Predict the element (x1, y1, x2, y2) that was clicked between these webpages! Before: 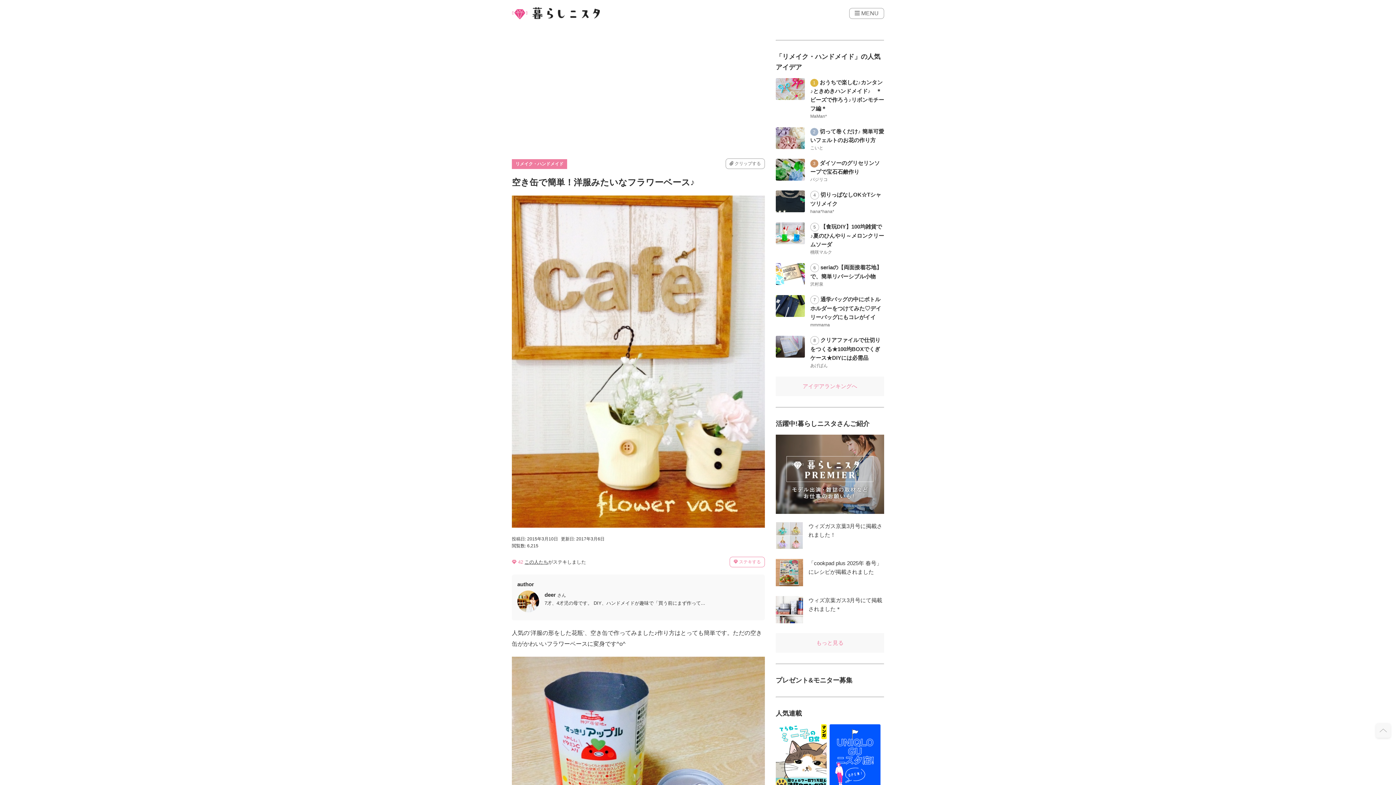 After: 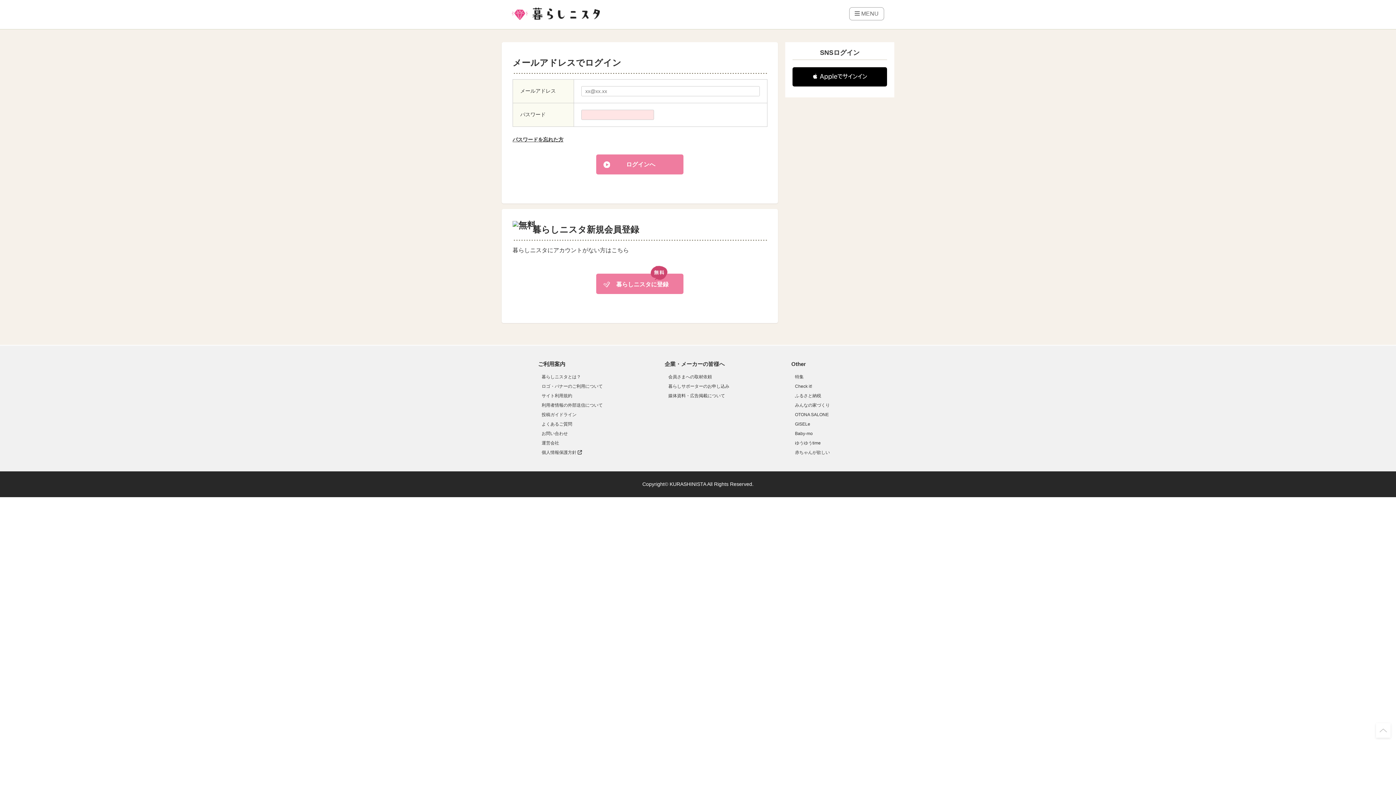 Action: bbox: (725, 158, 765, 168) label:  クリップする